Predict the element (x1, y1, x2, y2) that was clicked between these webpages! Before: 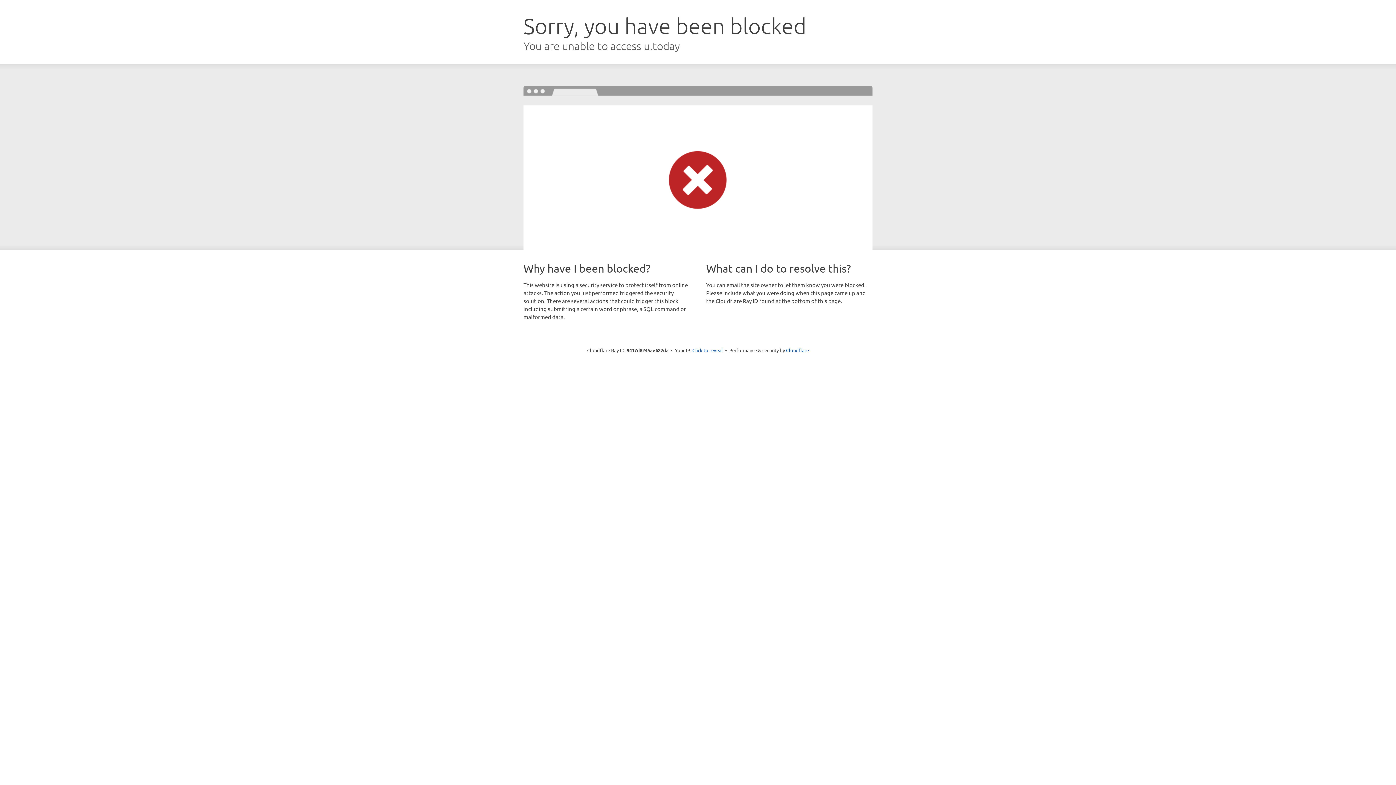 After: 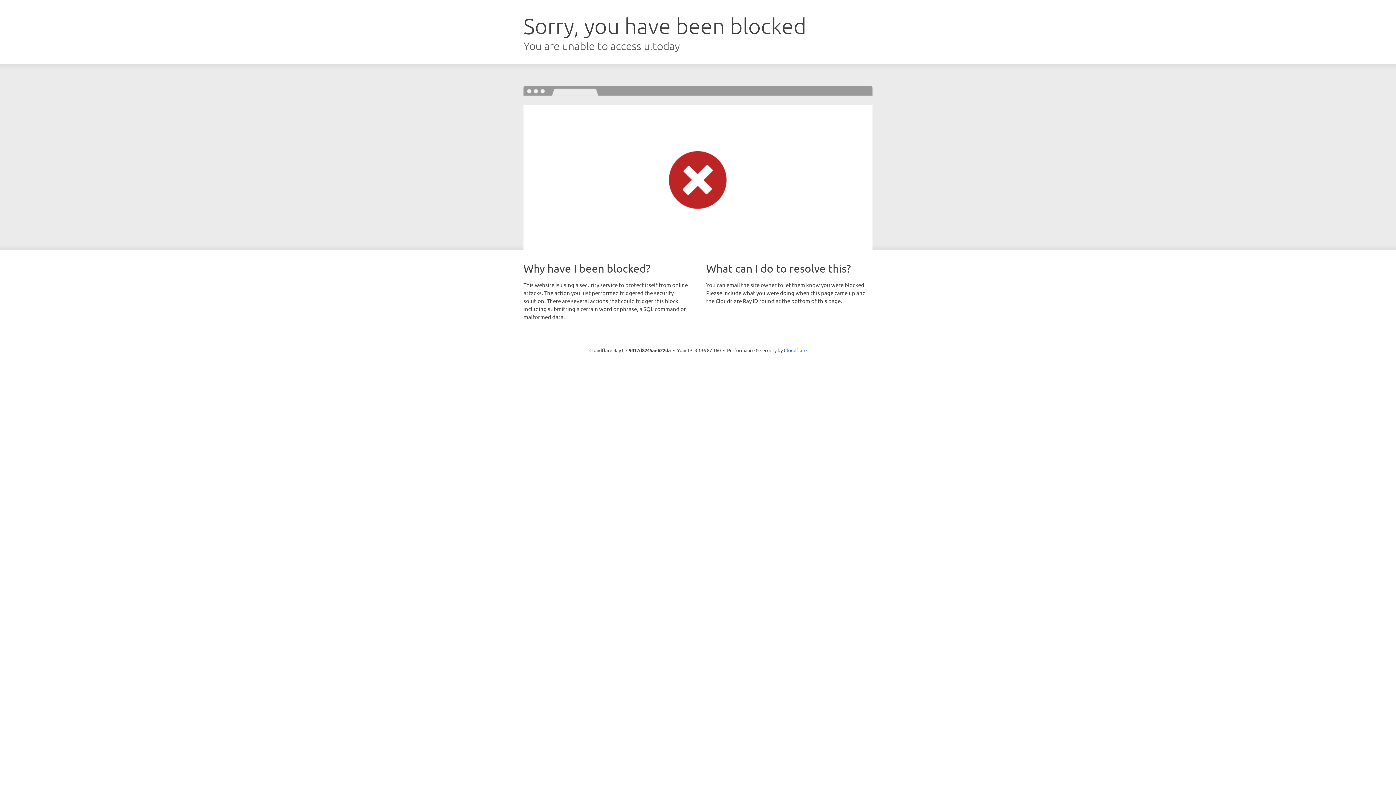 Action: bbox: (692, 346, 723, 353) label: Click to reveal